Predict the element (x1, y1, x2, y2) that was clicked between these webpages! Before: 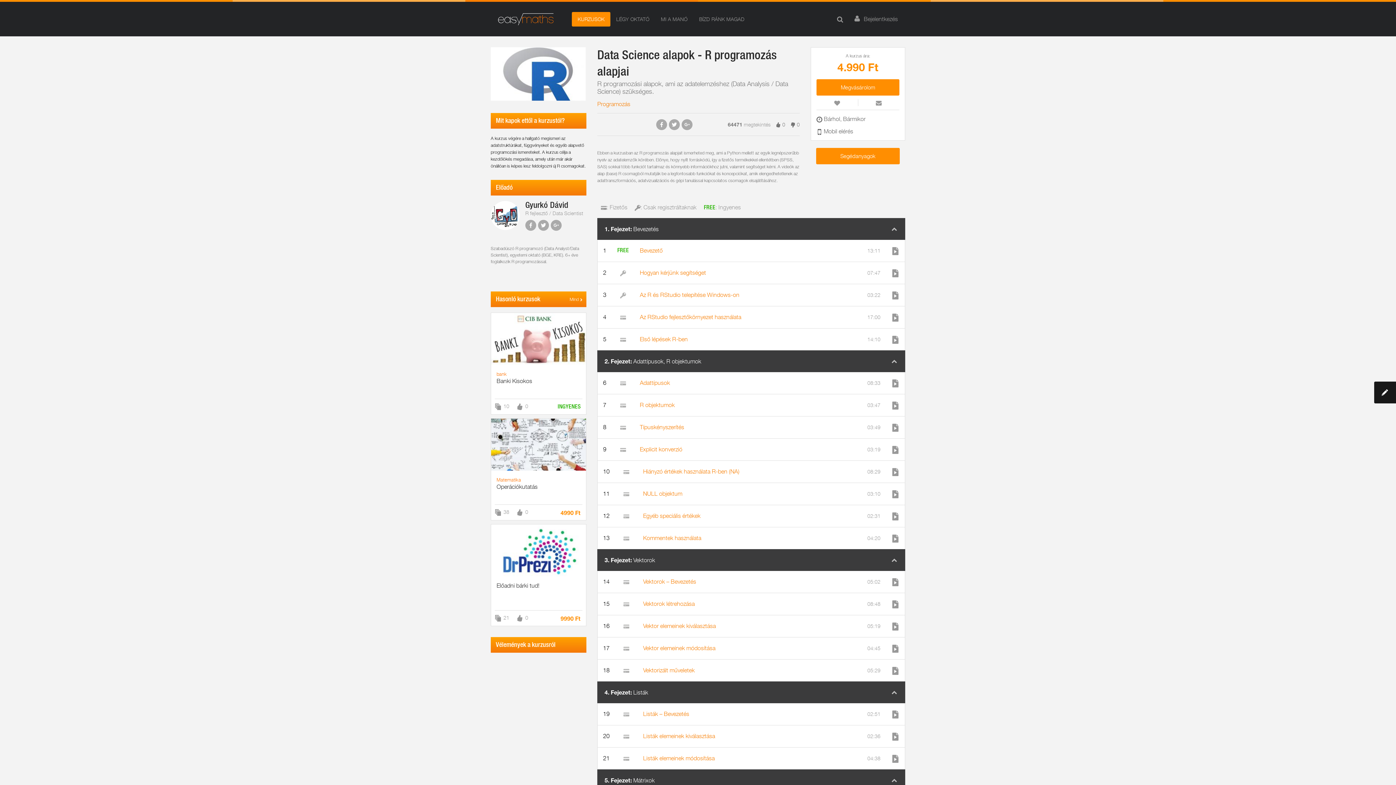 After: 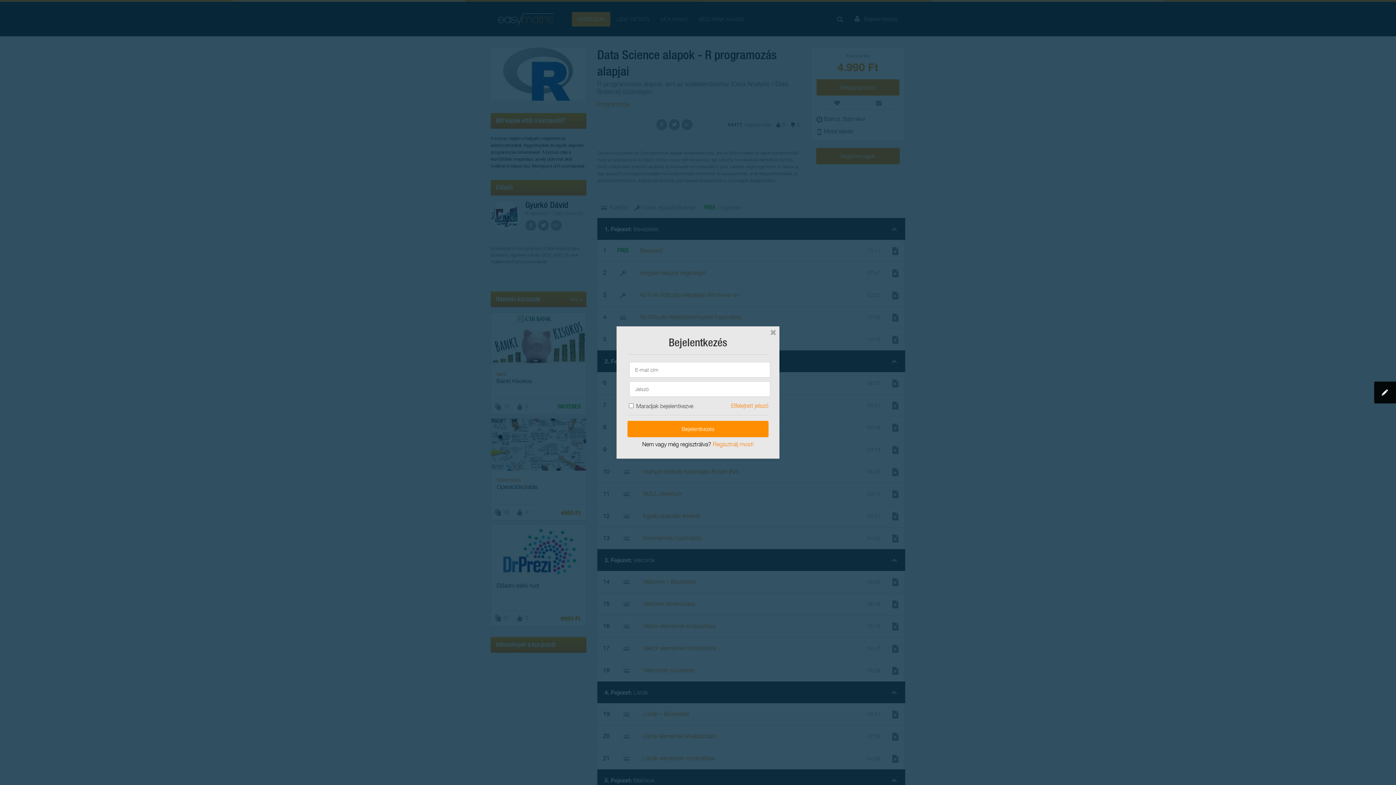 Action: label: Kommentek használata bbox: (643, 535, 701, 541)